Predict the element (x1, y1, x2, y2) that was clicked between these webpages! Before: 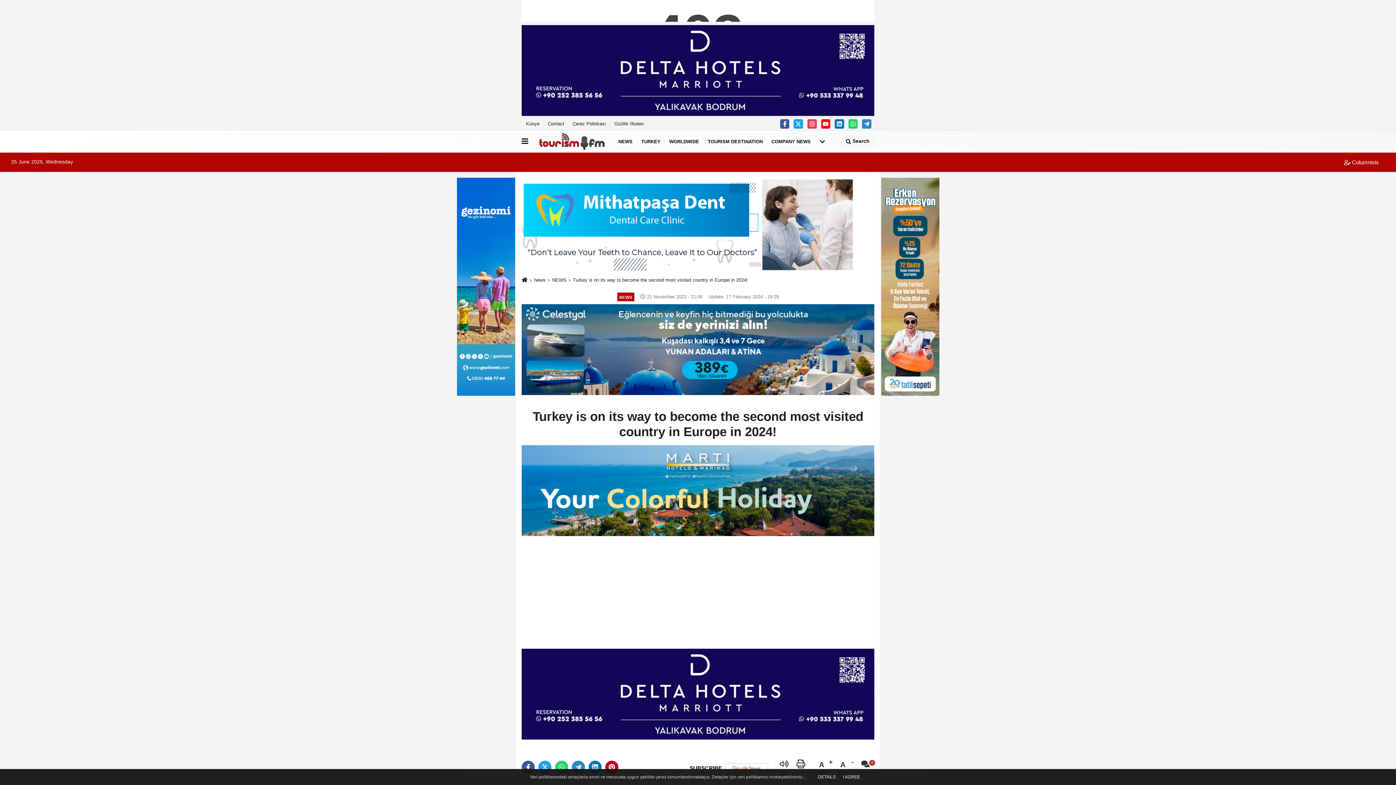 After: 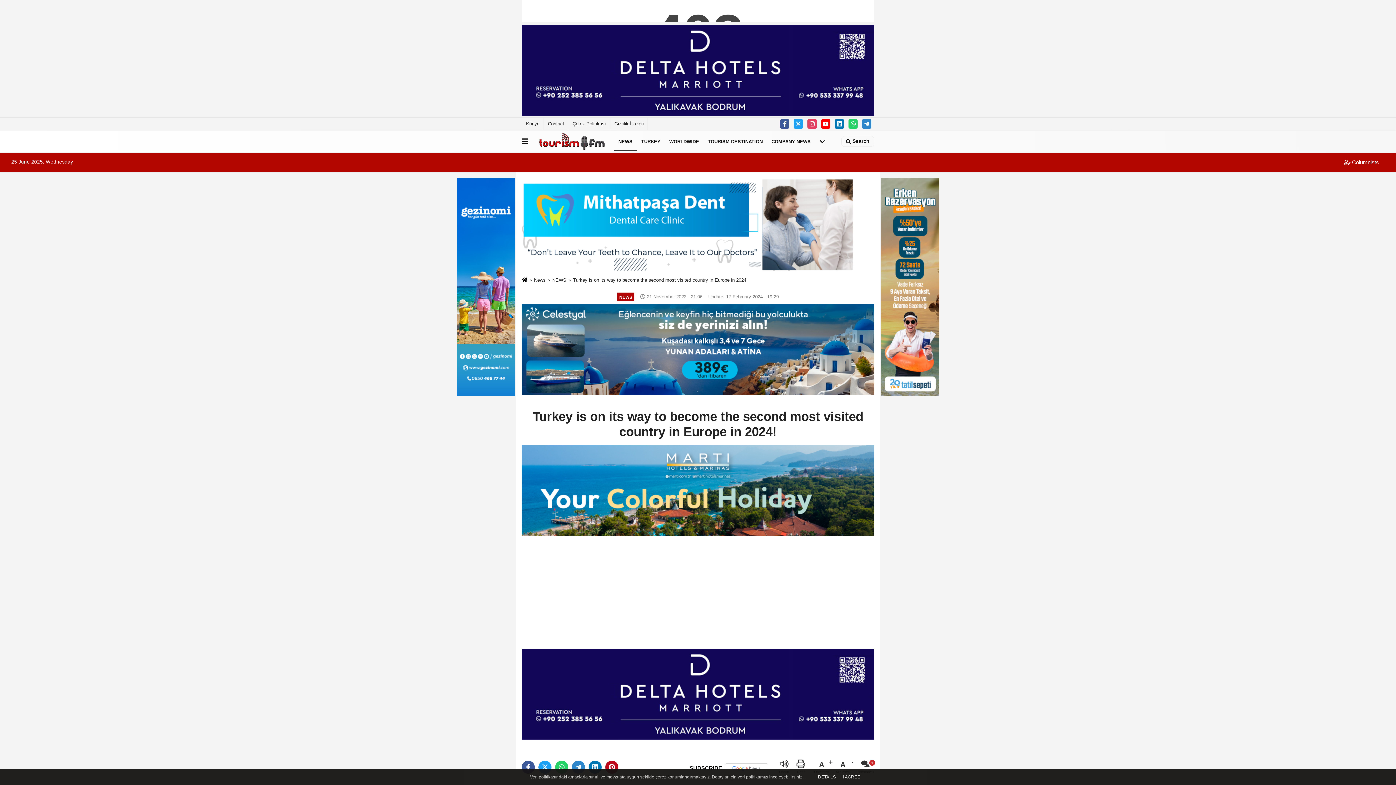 Action: bbox: (614, 132, 637, 150) label: NEWS